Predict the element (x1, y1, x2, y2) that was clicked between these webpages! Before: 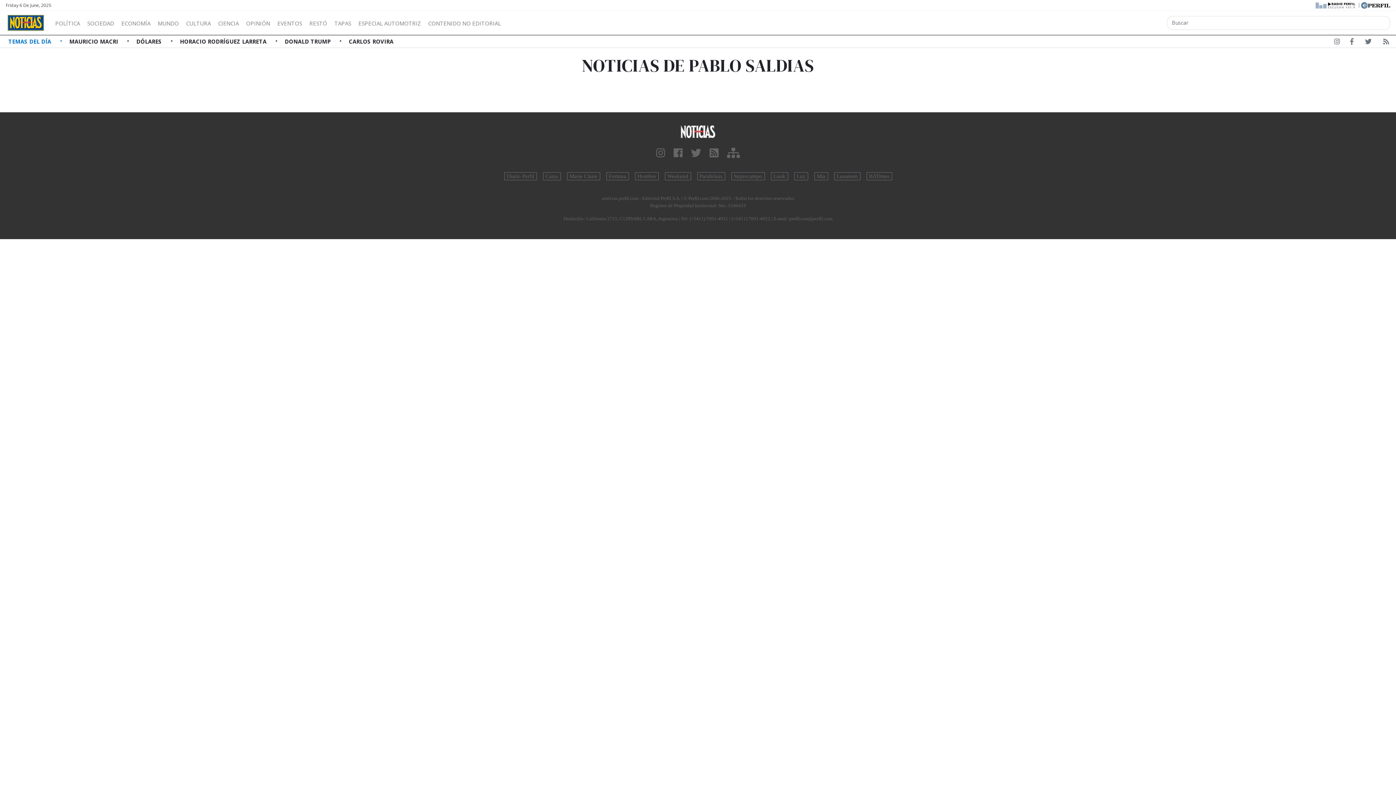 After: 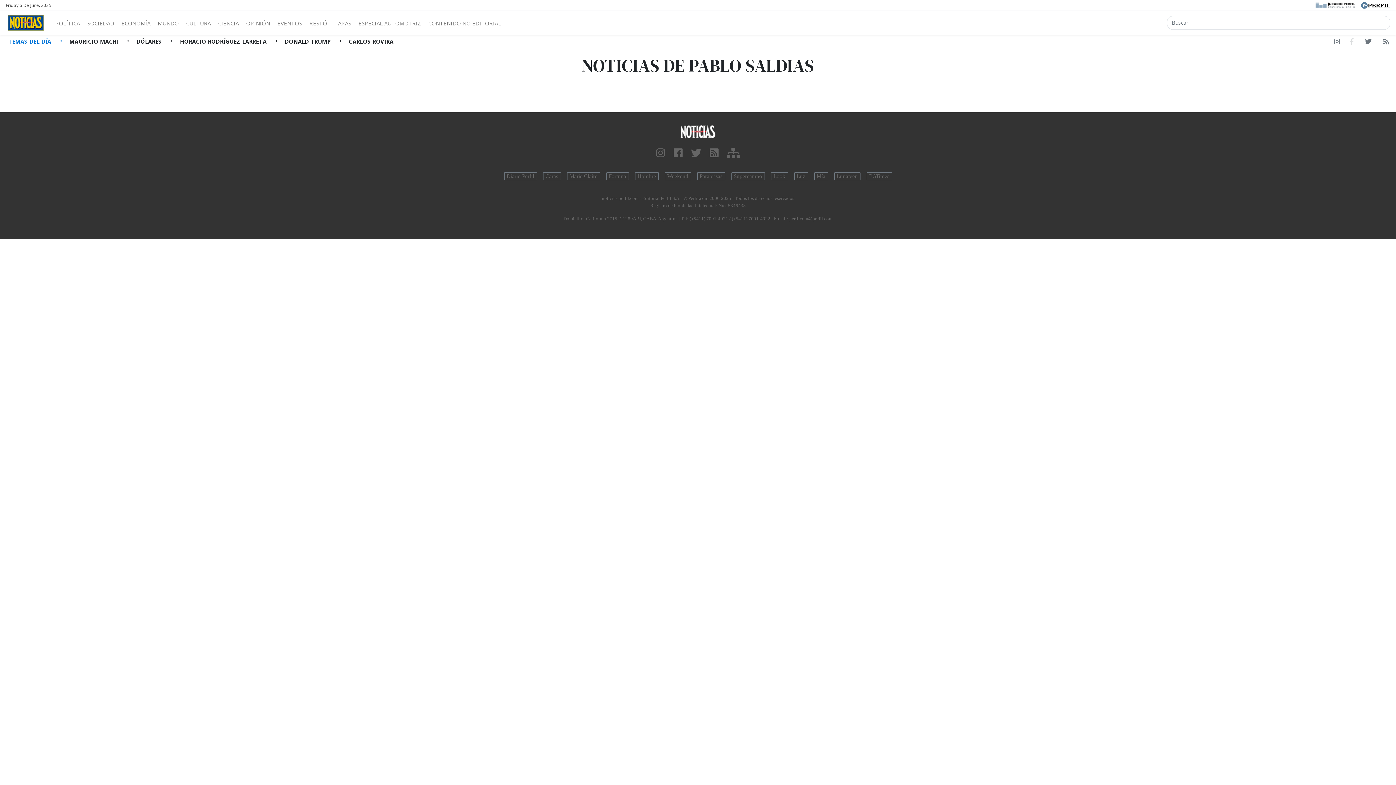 Action: bbox: (1349, 38, 1355, 47)